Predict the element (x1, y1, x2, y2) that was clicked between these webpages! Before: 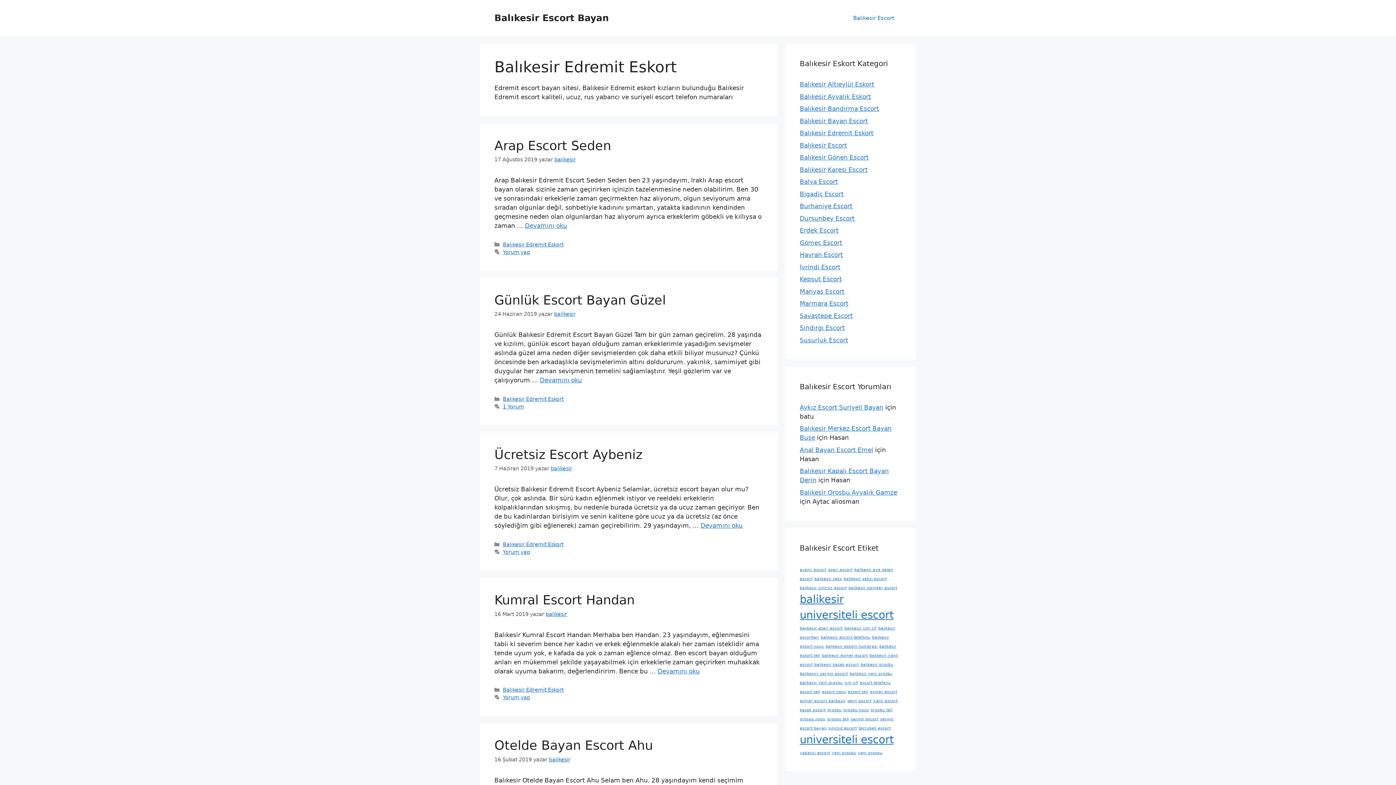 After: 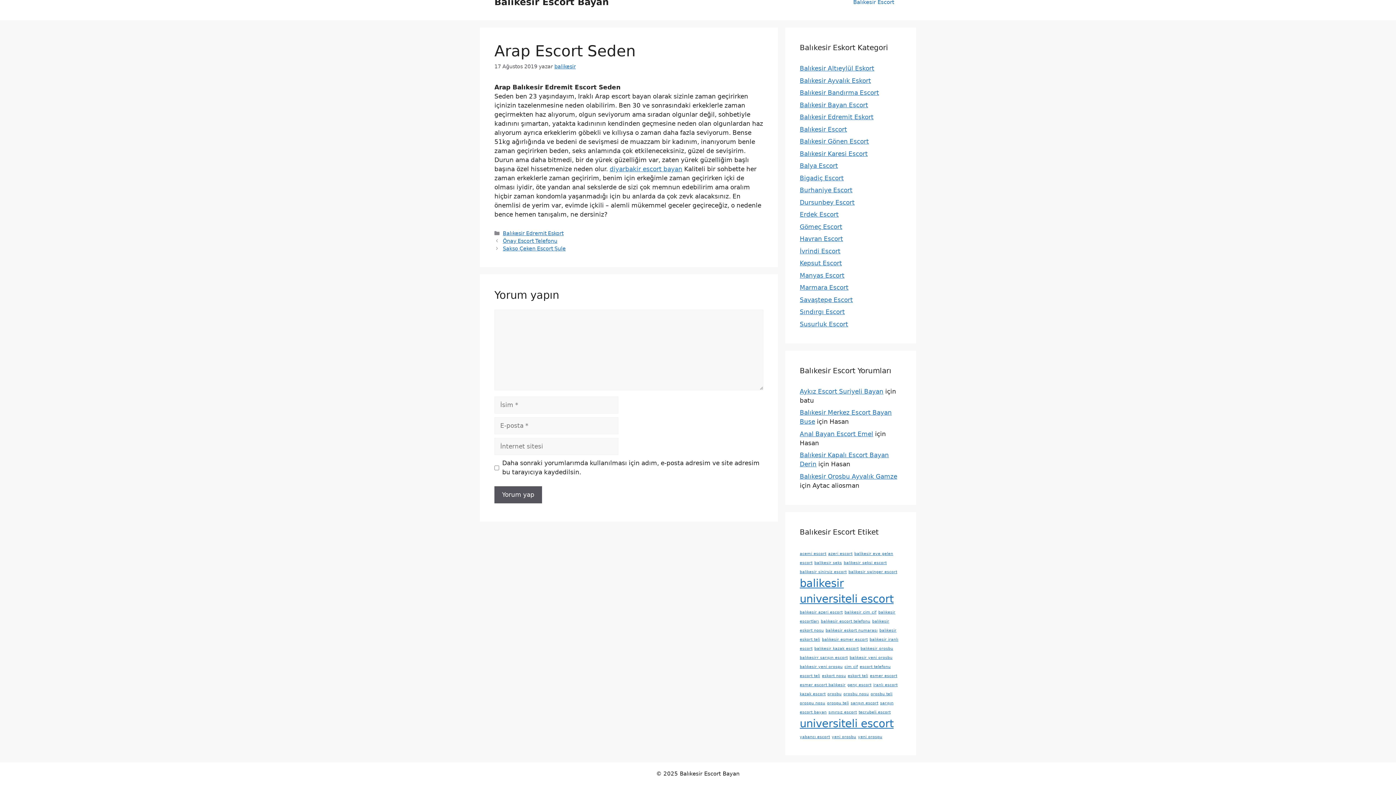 Action: label: Yorum yap bbox: (502, 249, 530, 255)